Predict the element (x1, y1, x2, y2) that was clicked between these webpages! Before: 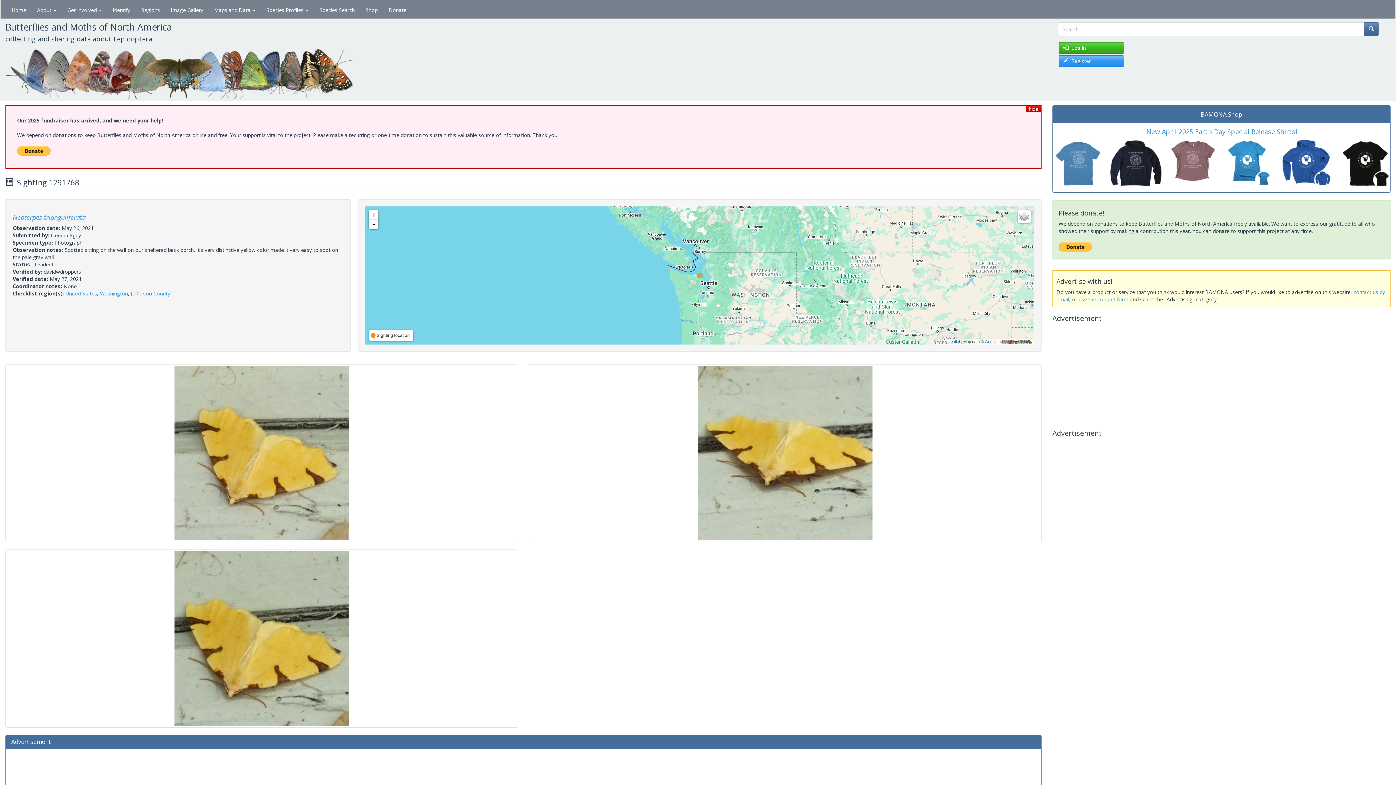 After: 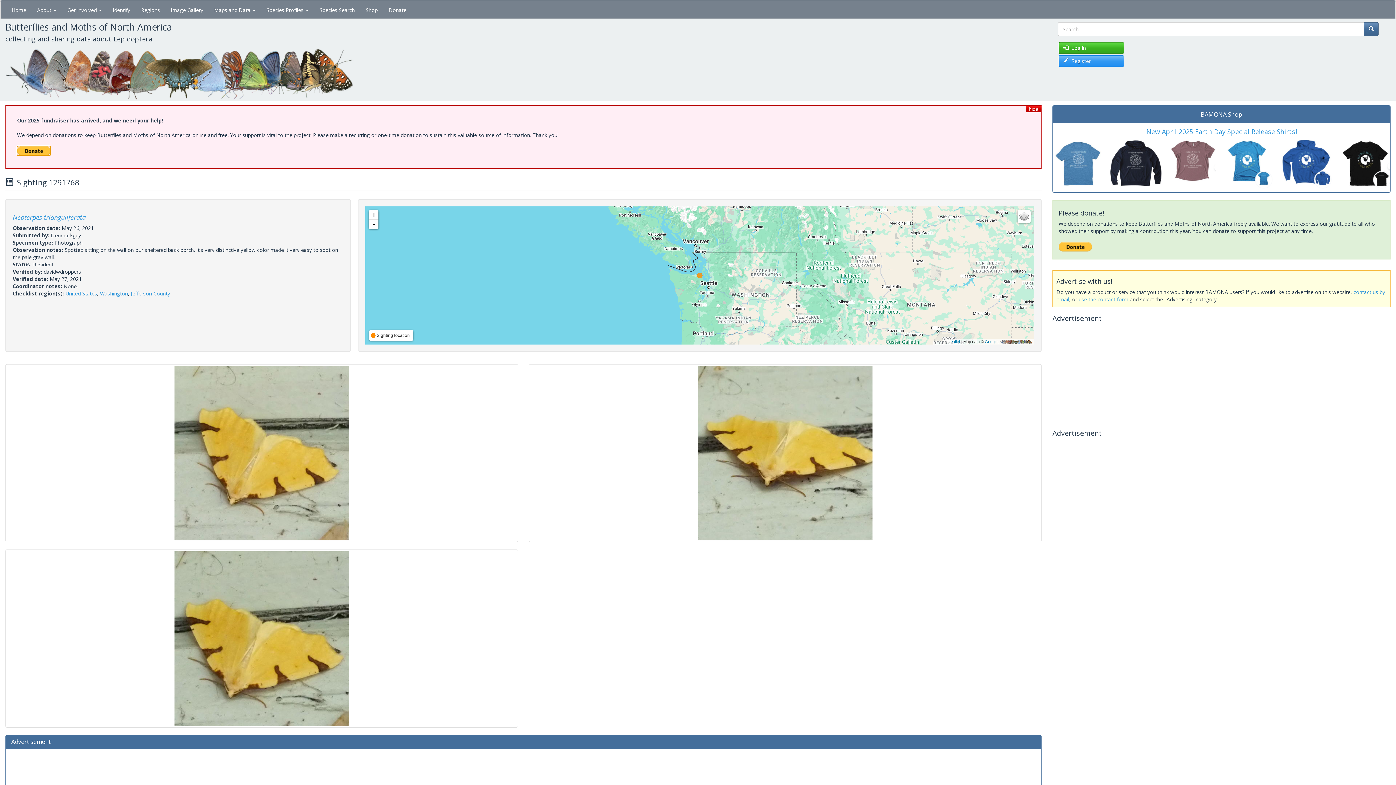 Action: bbox: (17, 150, 50, 157)